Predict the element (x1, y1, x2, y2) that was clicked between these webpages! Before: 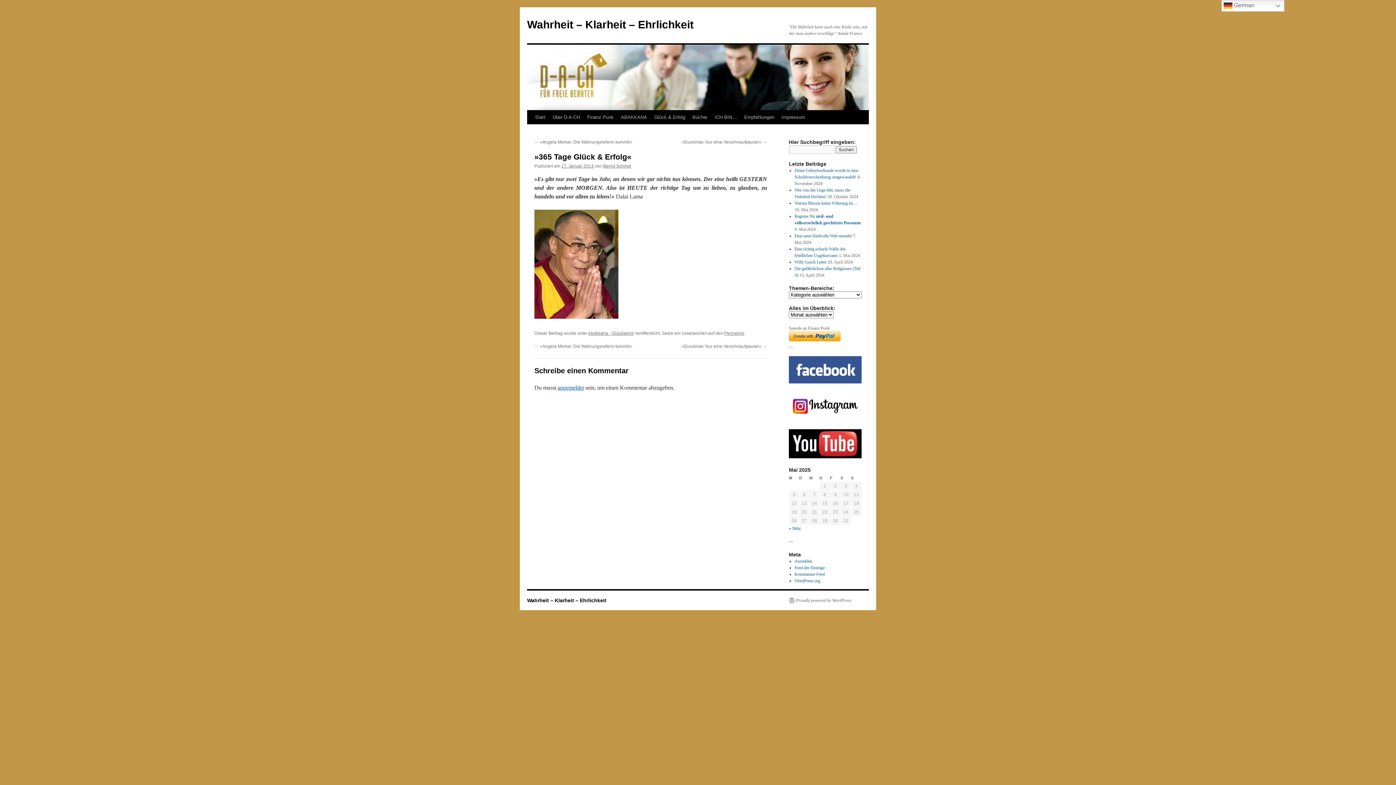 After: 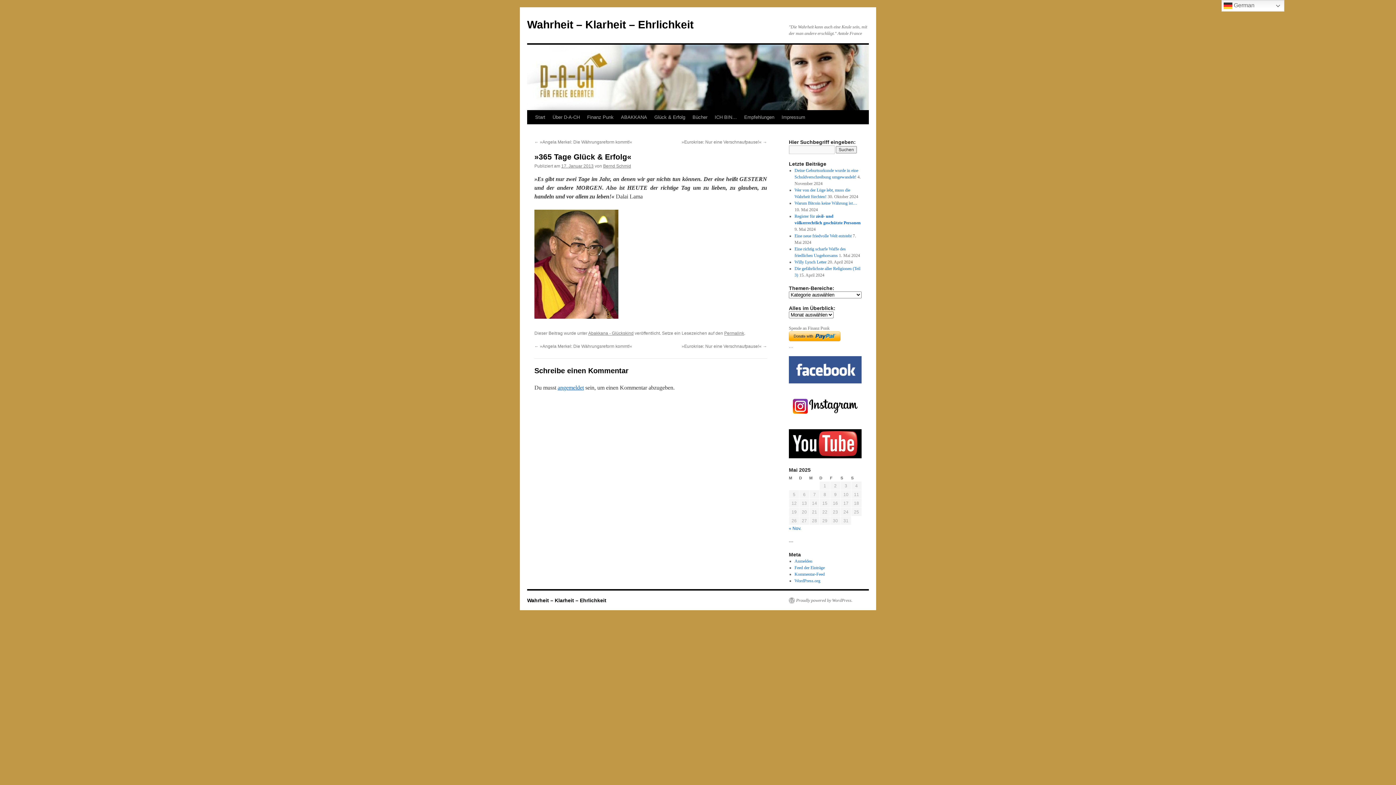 Action: bbox: (789, 454, 861, 459)